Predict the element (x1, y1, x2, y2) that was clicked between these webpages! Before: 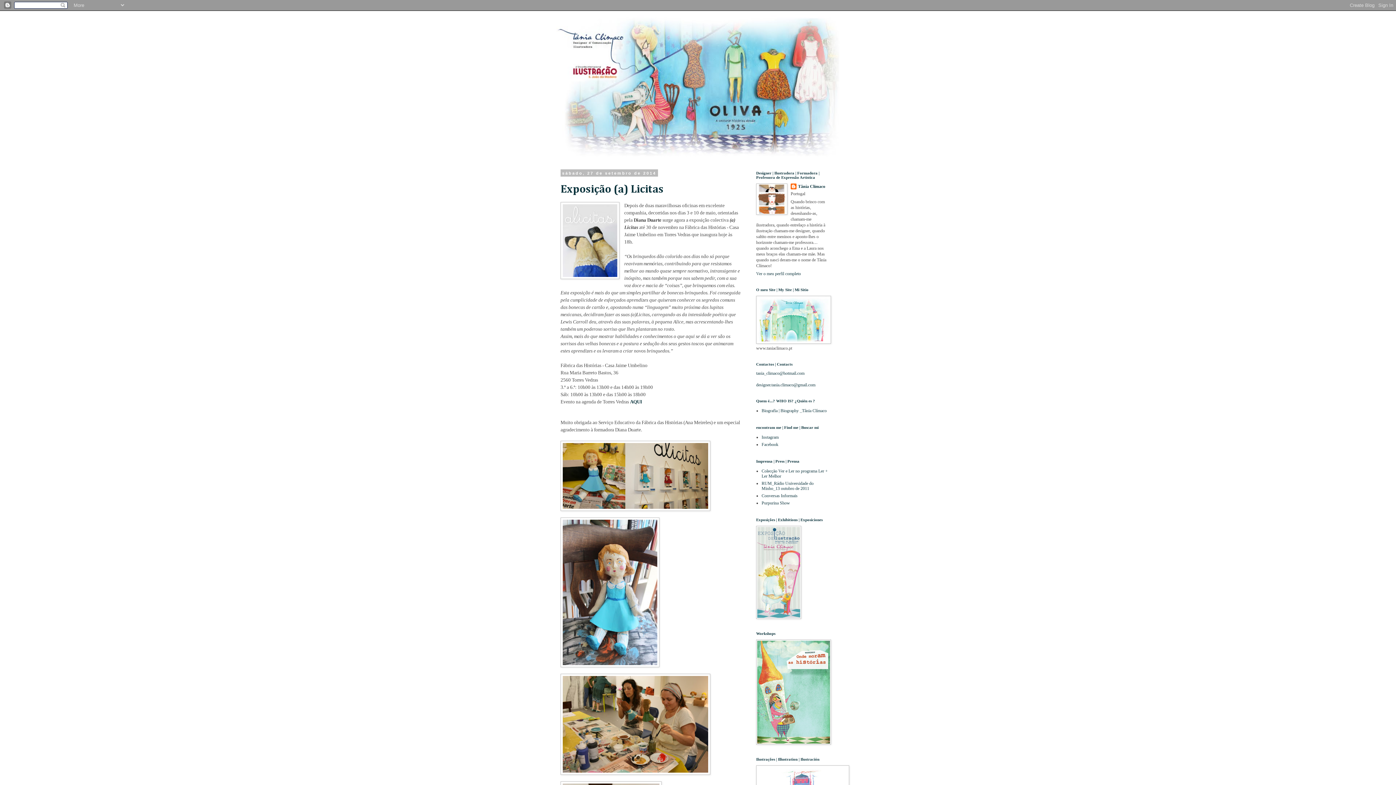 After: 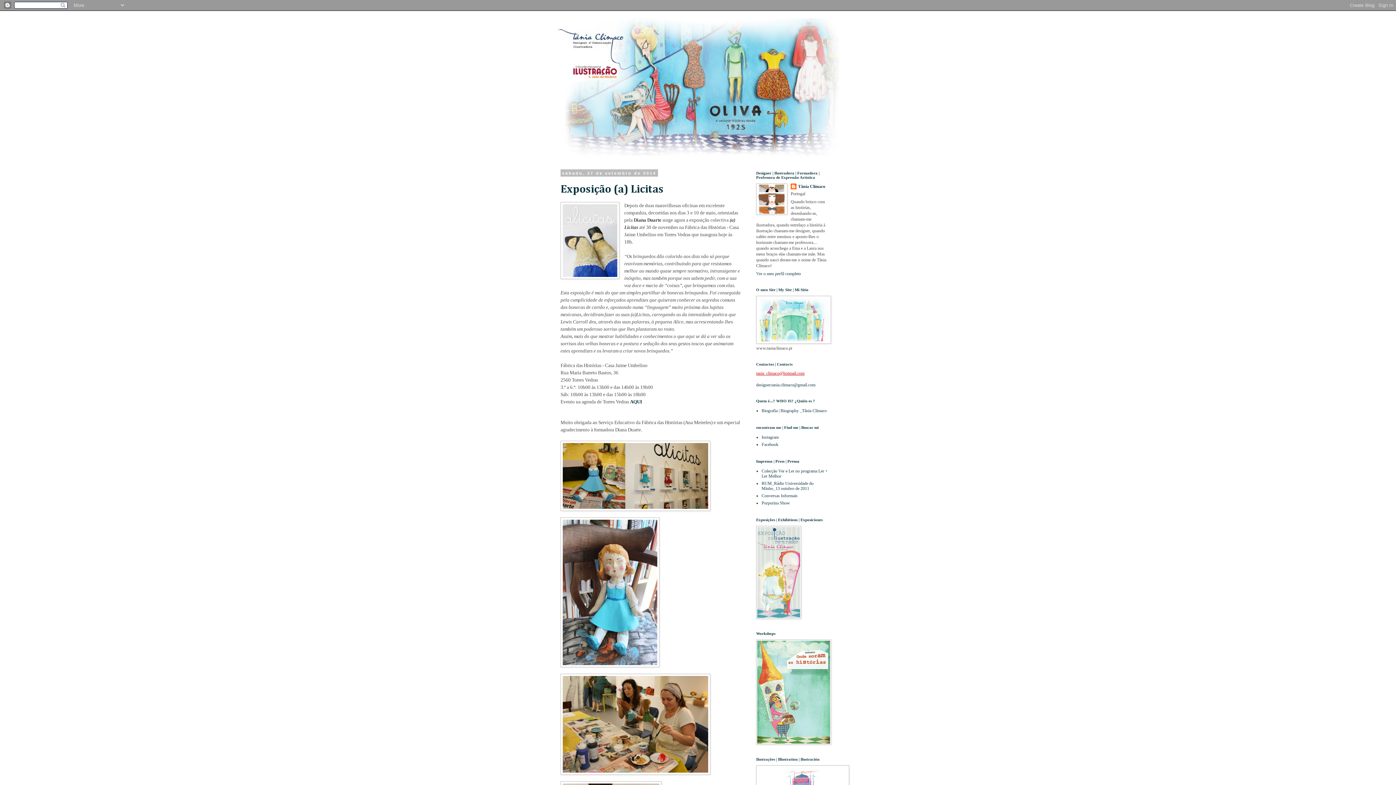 Action: label: tania_climaco@hotmail.com bbox: (756, 370, 804, 376)